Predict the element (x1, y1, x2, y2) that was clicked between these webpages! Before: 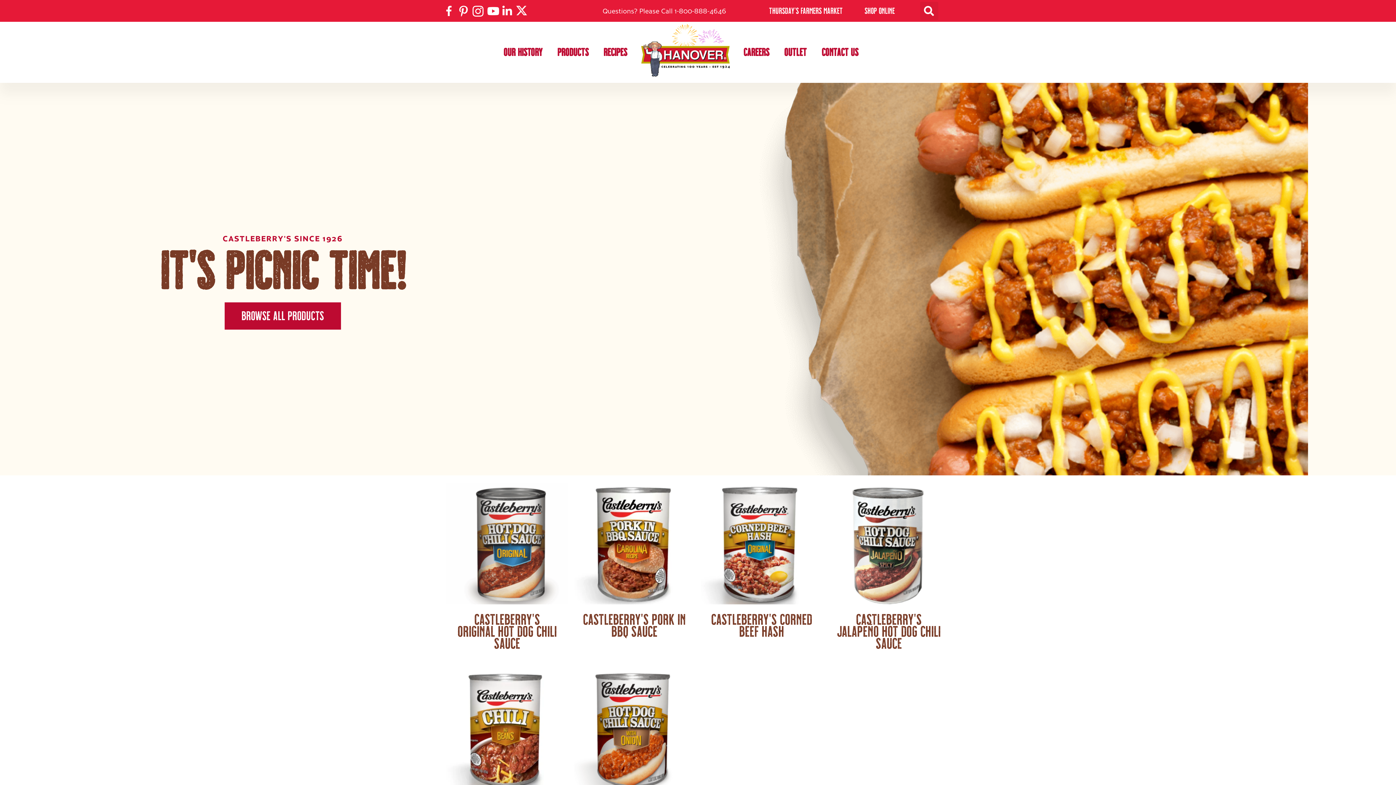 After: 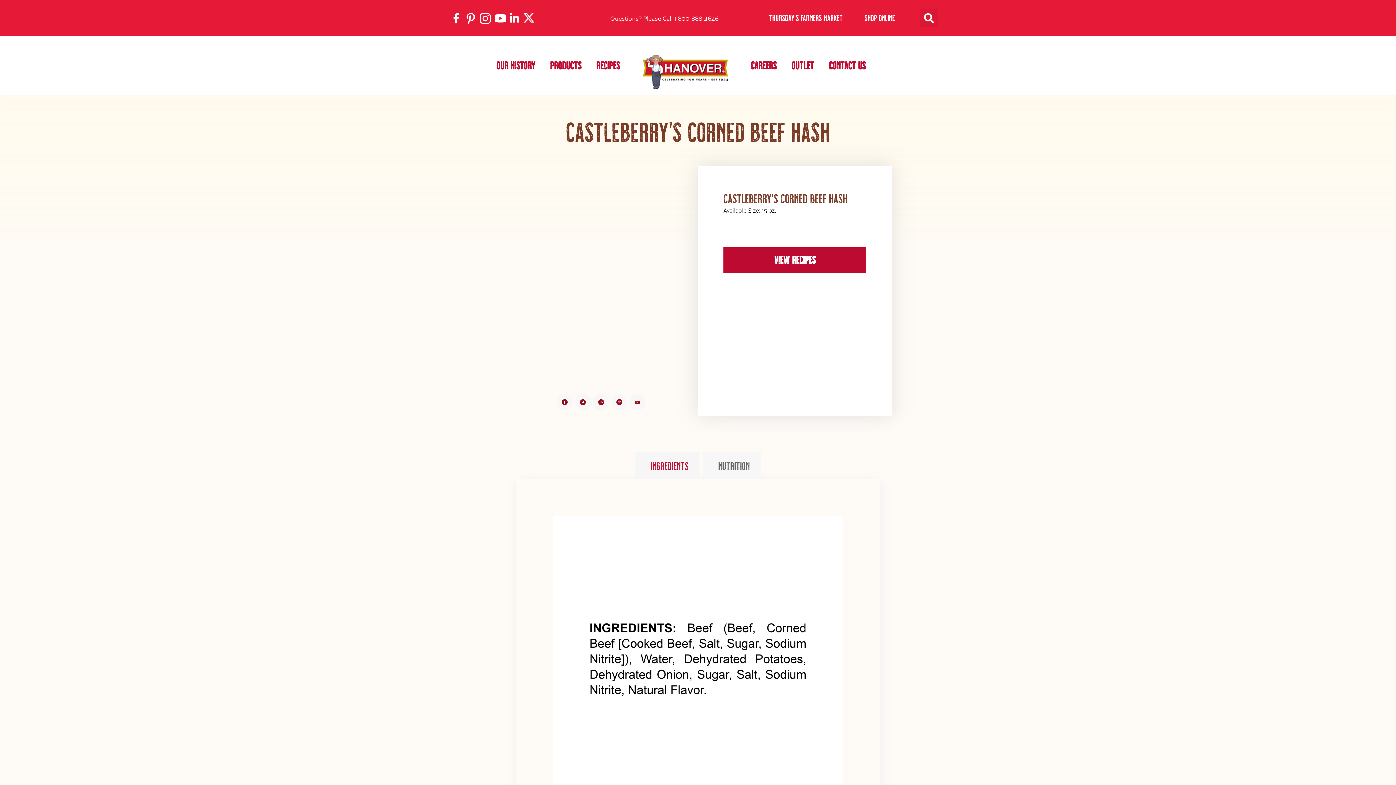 Action: bbox: (700, 538, 822, 547)